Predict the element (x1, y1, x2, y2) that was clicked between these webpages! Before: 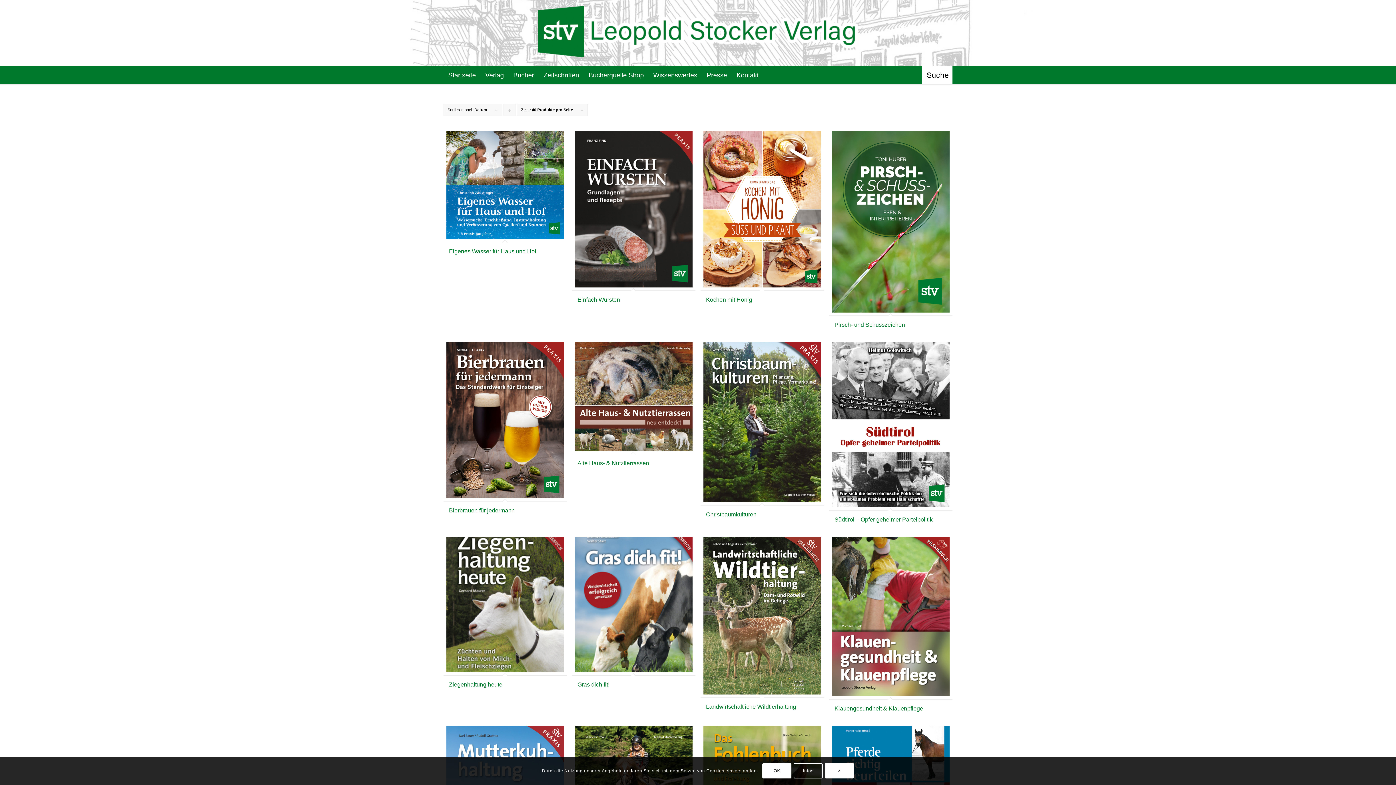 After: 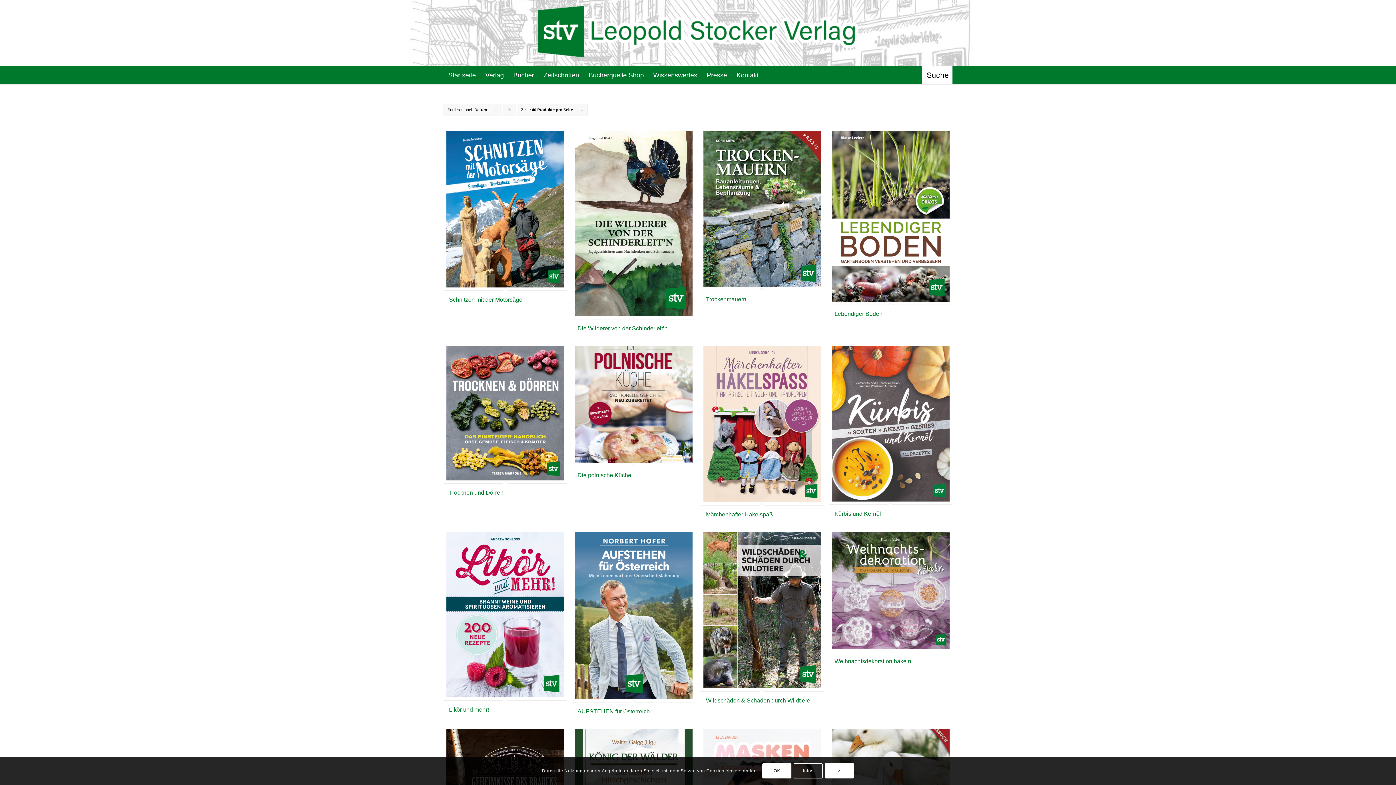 Action: bbox: (503, 104, 515, 116) label: Klicke, um die Produkte in absteigender Reihenfolge zu sortieren